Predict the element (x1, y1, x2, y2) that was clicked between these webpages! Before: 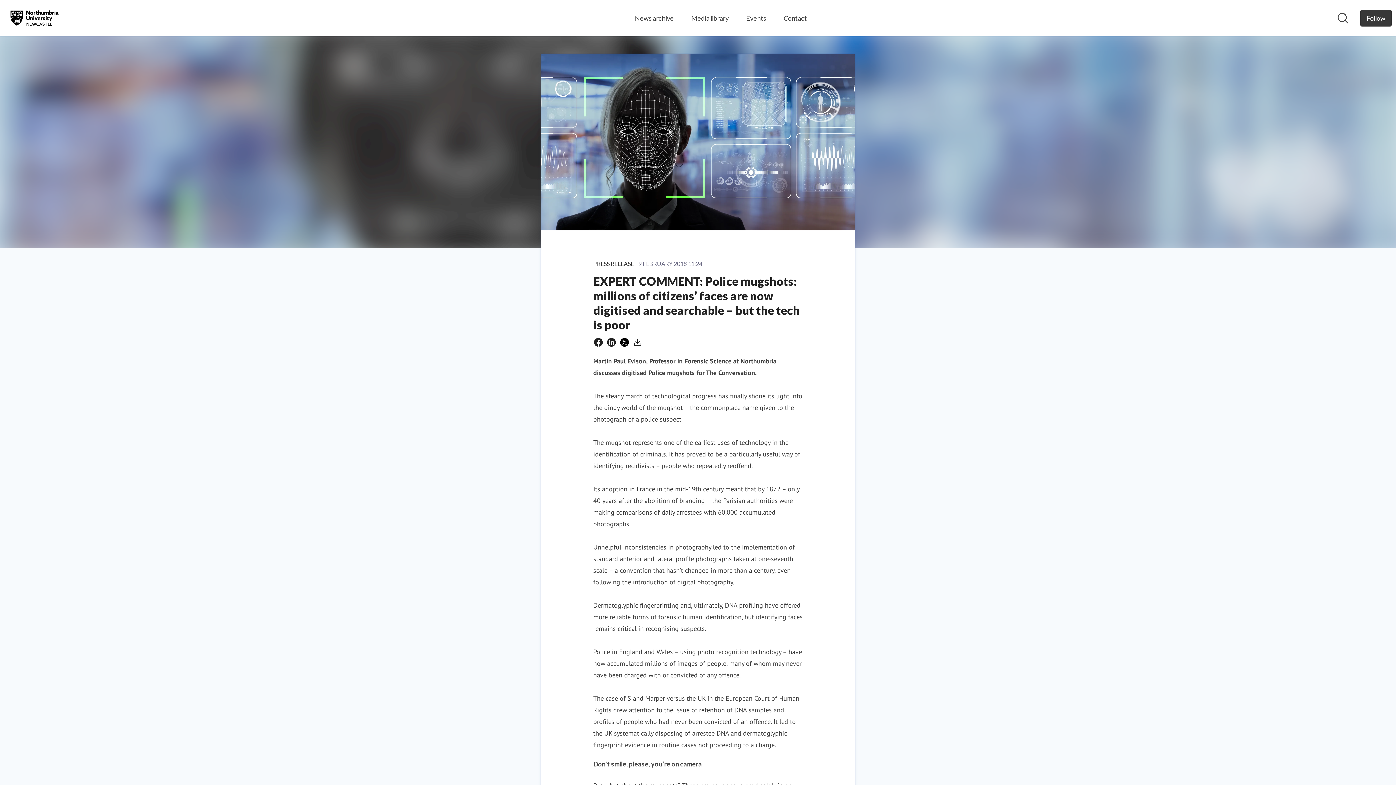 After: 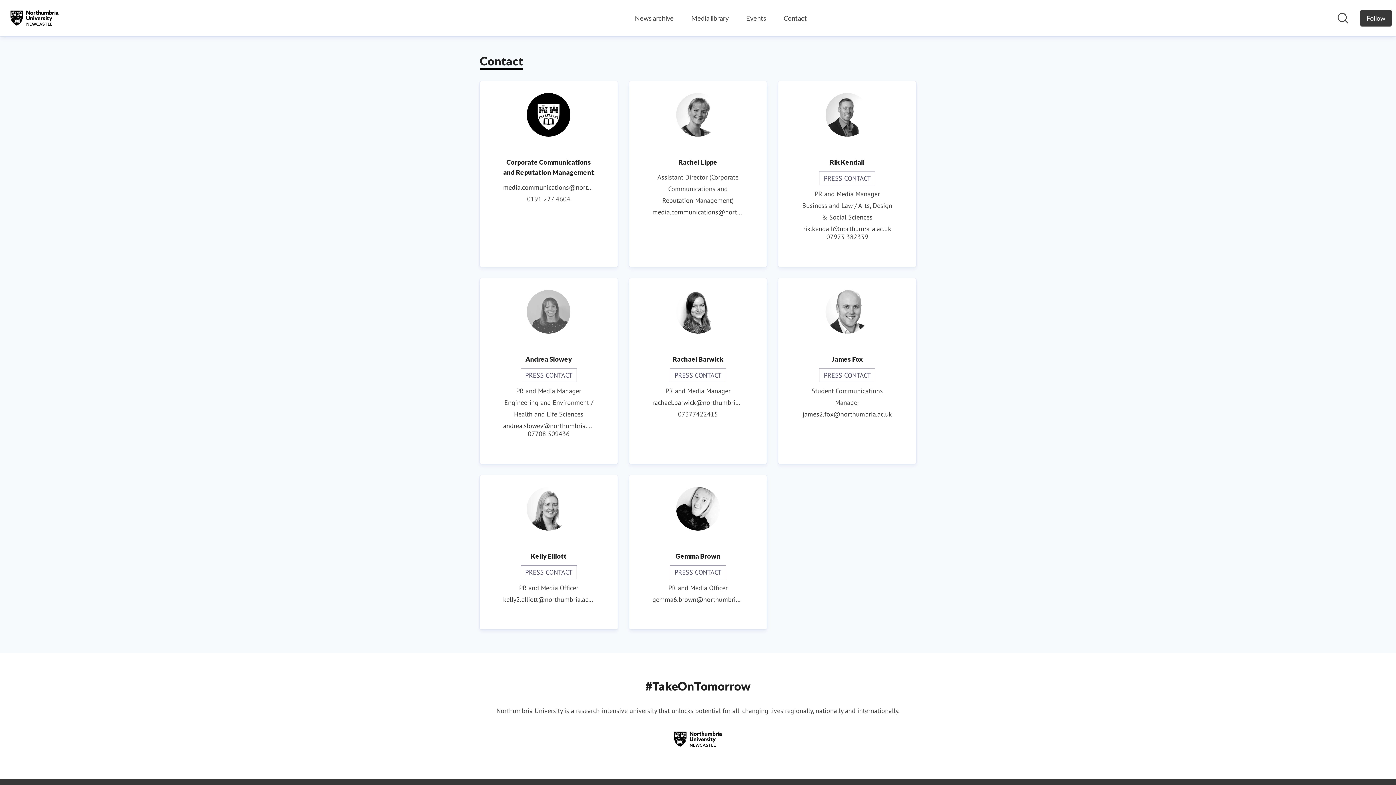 Action: bbox: (783, 12, 807, 24) label: Contact